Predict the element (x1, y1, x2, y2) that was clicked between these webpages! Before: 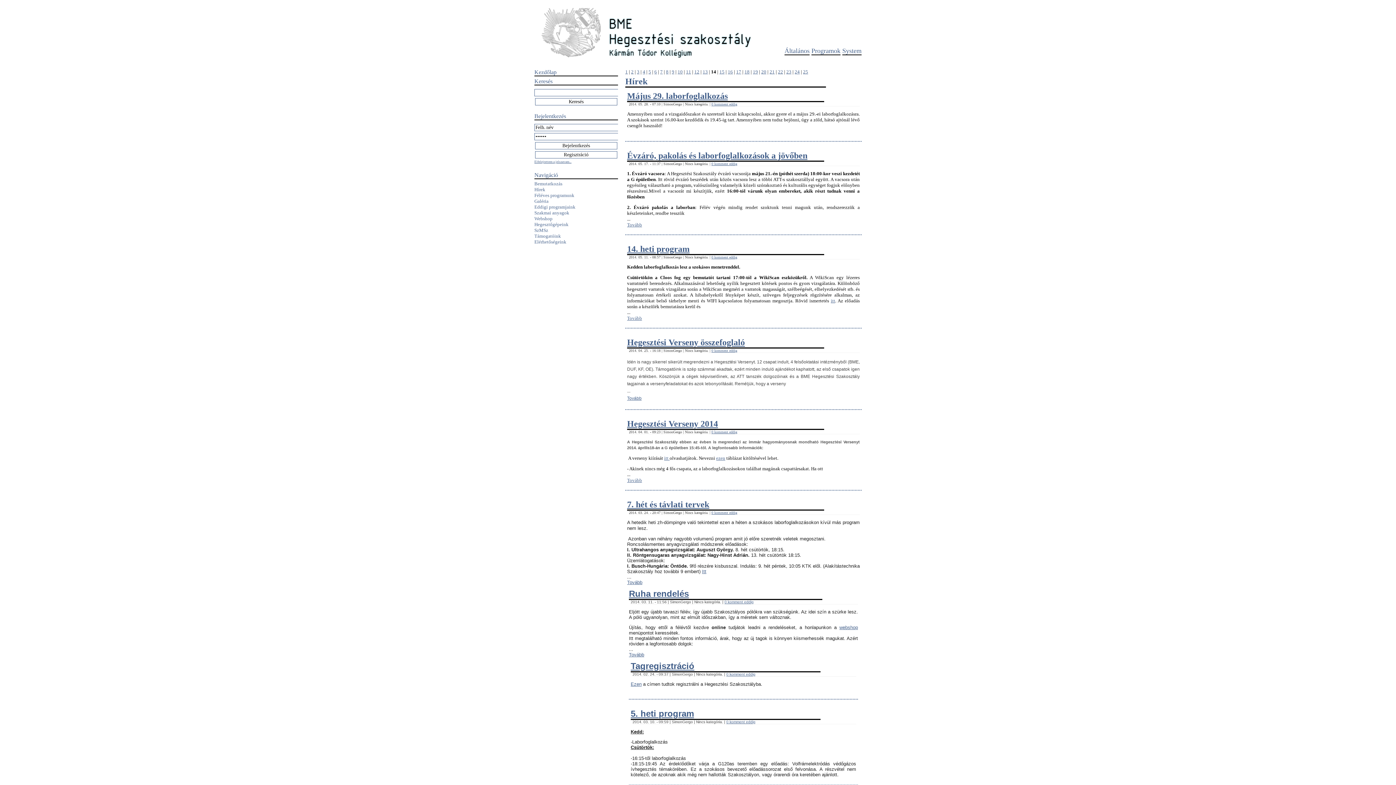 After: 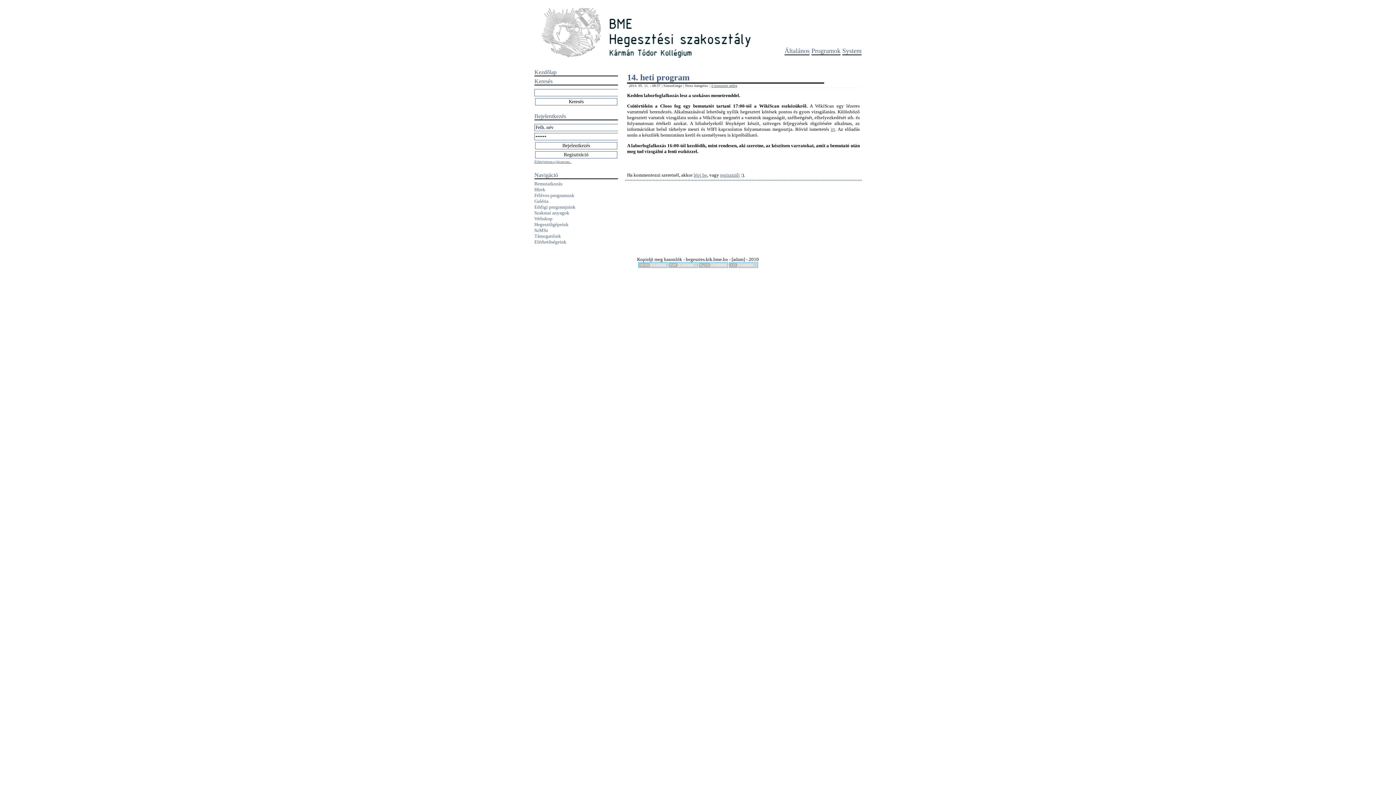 Action: bbox: (711, 255, 737, 259) label: 0 komment eddig